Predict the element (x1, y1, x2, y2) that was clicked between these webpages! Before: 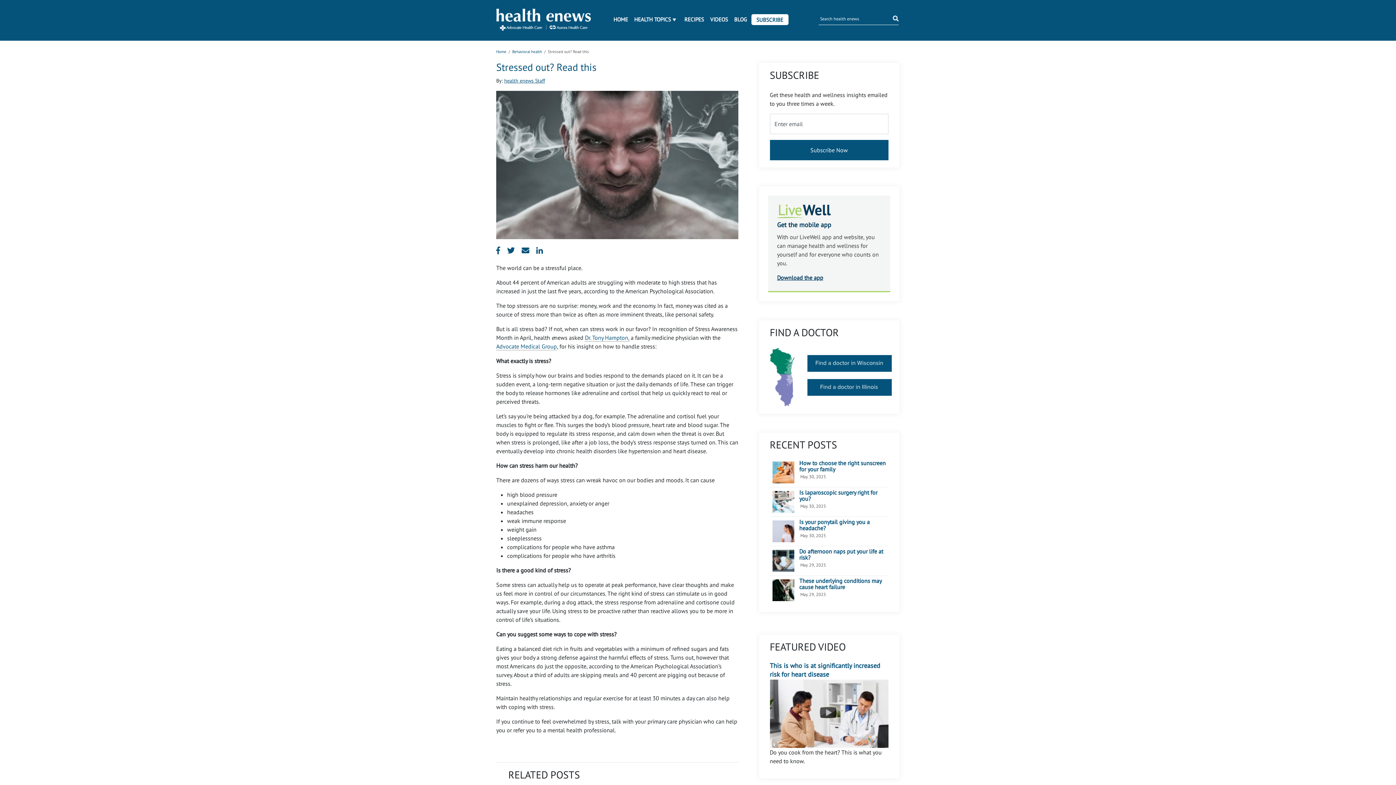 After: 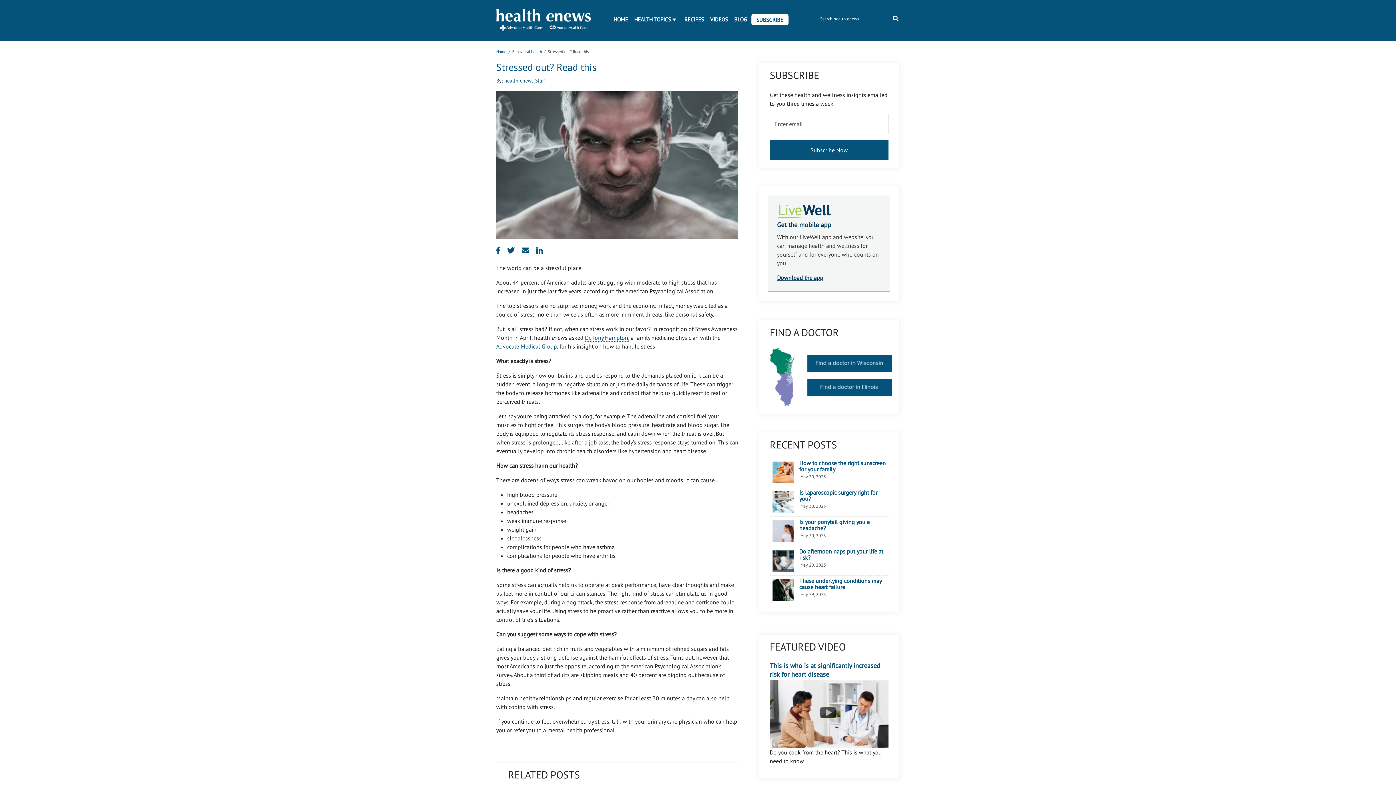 Action: bbox: (496, 342, 557, 350) label: Advocate Medical Group